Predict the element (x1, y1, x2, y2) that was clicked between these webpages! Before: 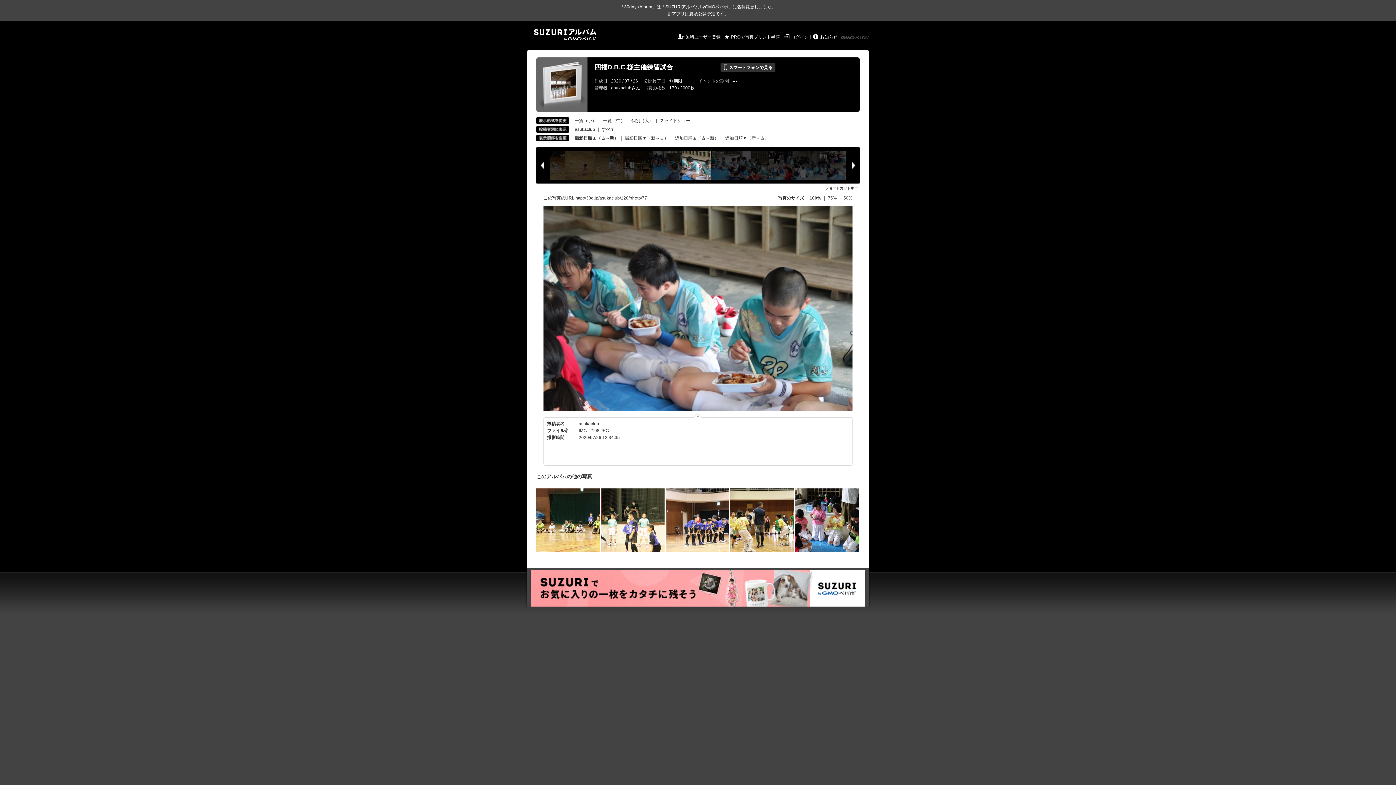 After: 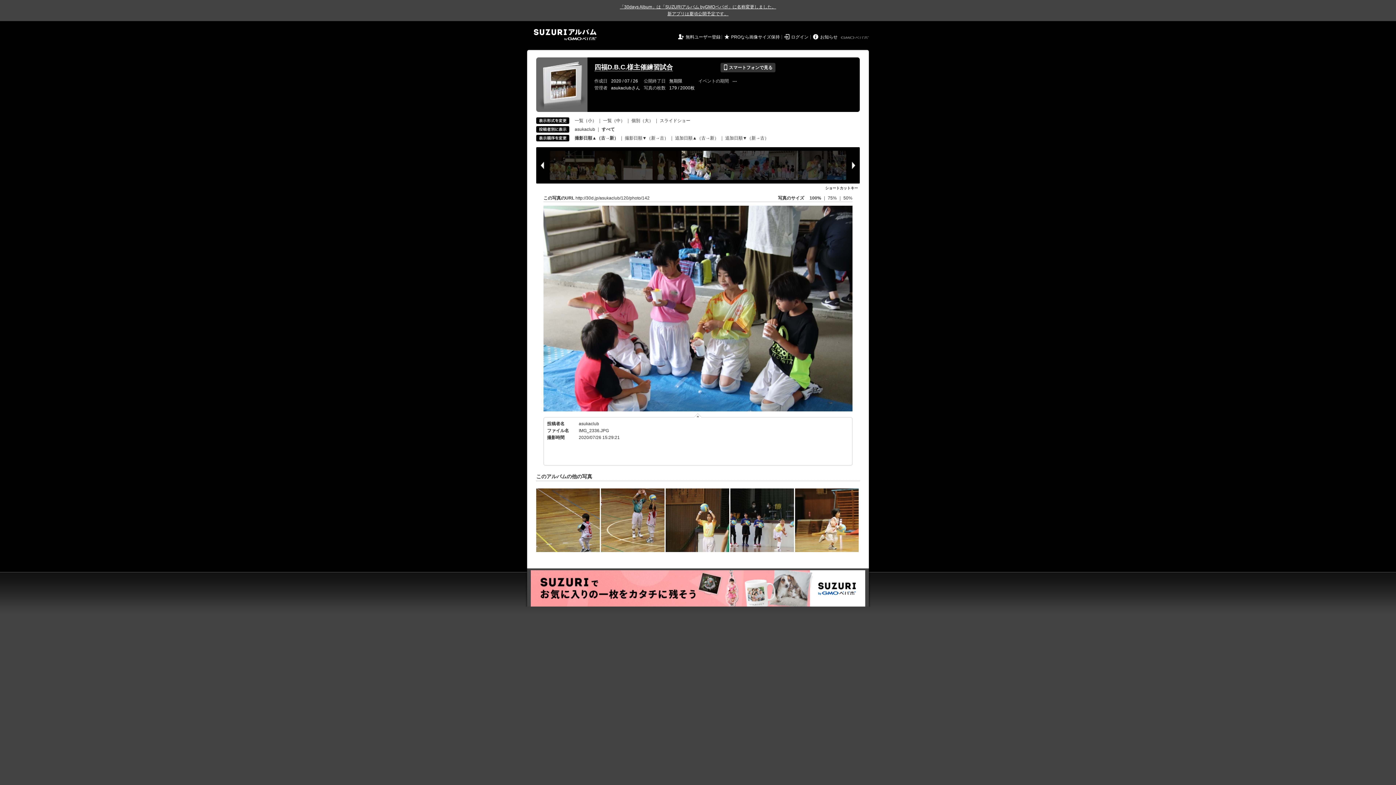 Action: bbox: (795, 488, 858, 552)